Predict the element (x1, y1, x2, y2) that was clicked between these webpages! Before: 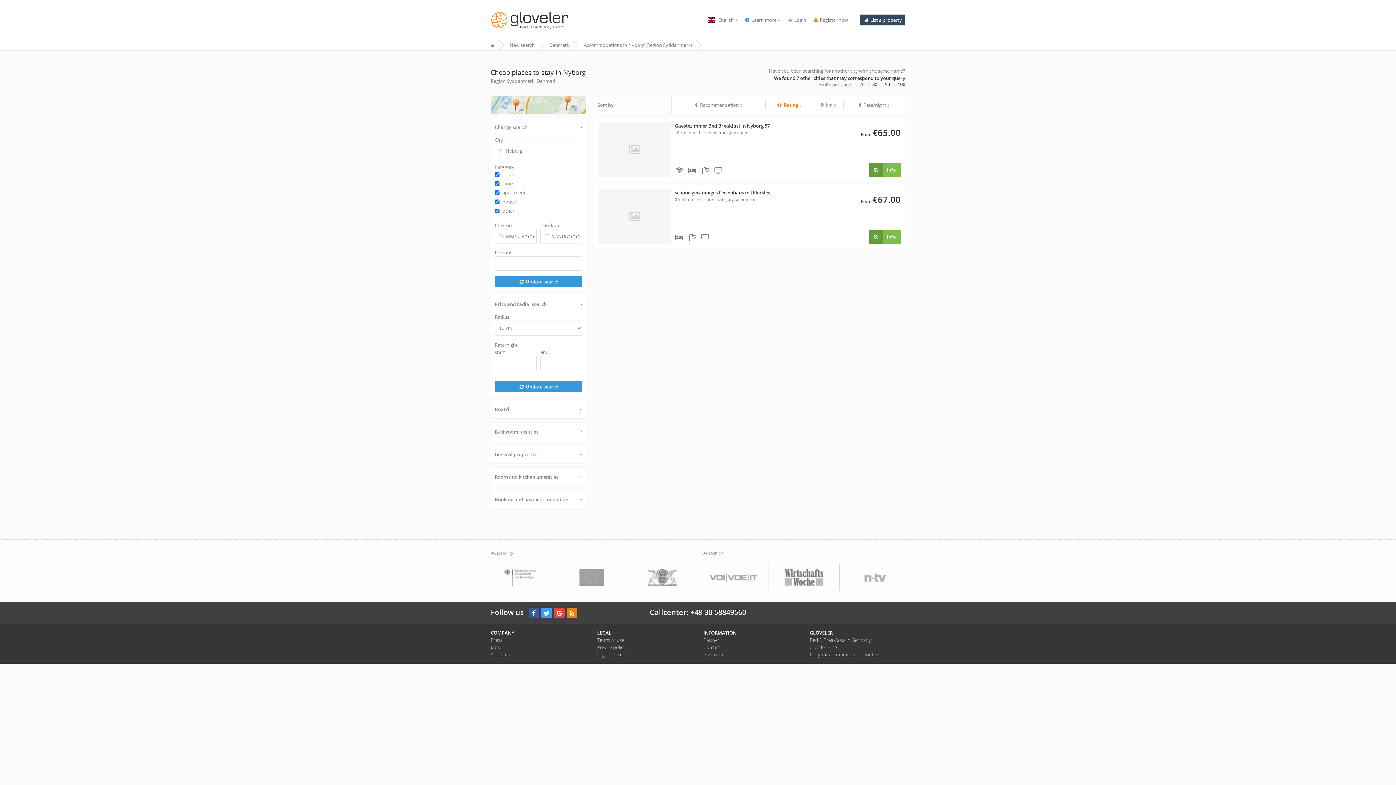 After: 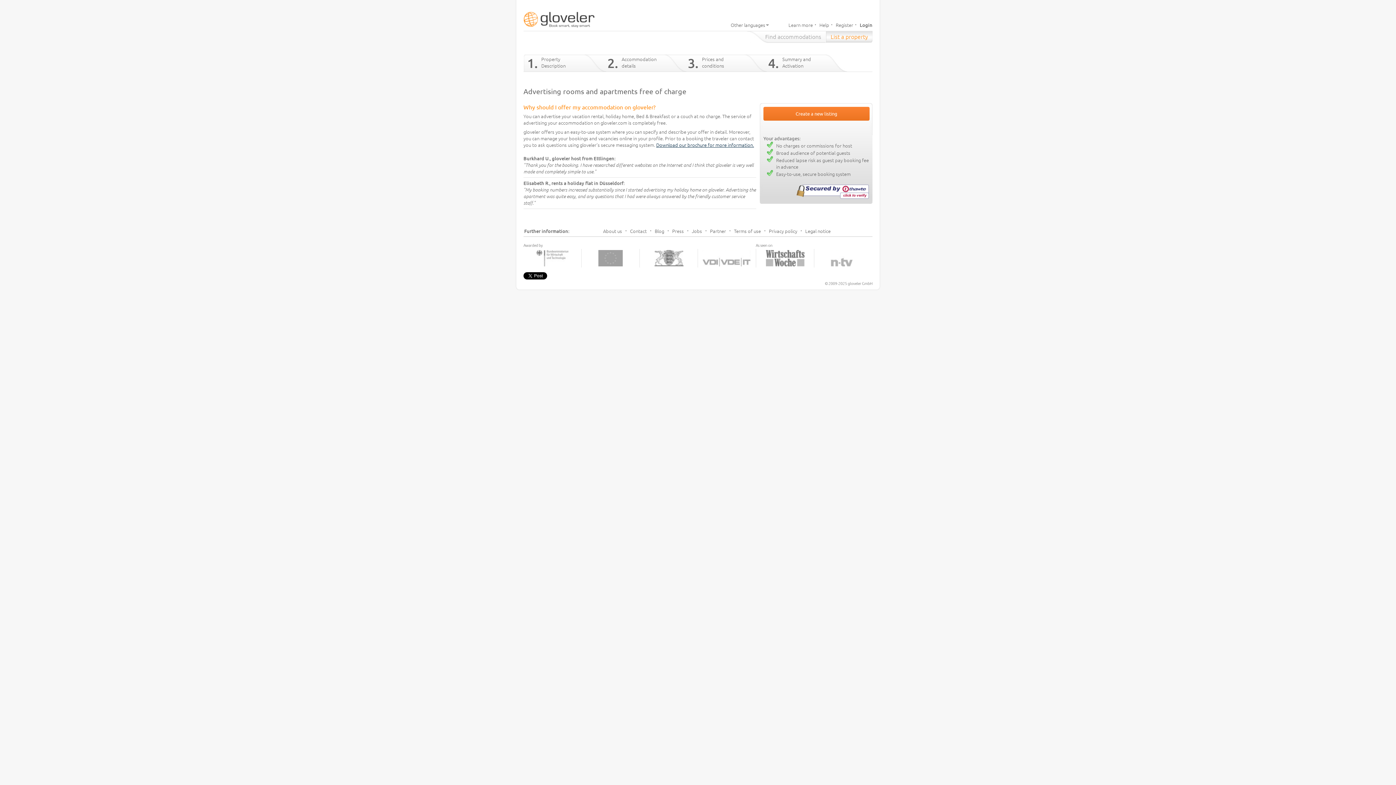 Action: label: List your accommodation for free bbox: (810, 651, 905, 658)